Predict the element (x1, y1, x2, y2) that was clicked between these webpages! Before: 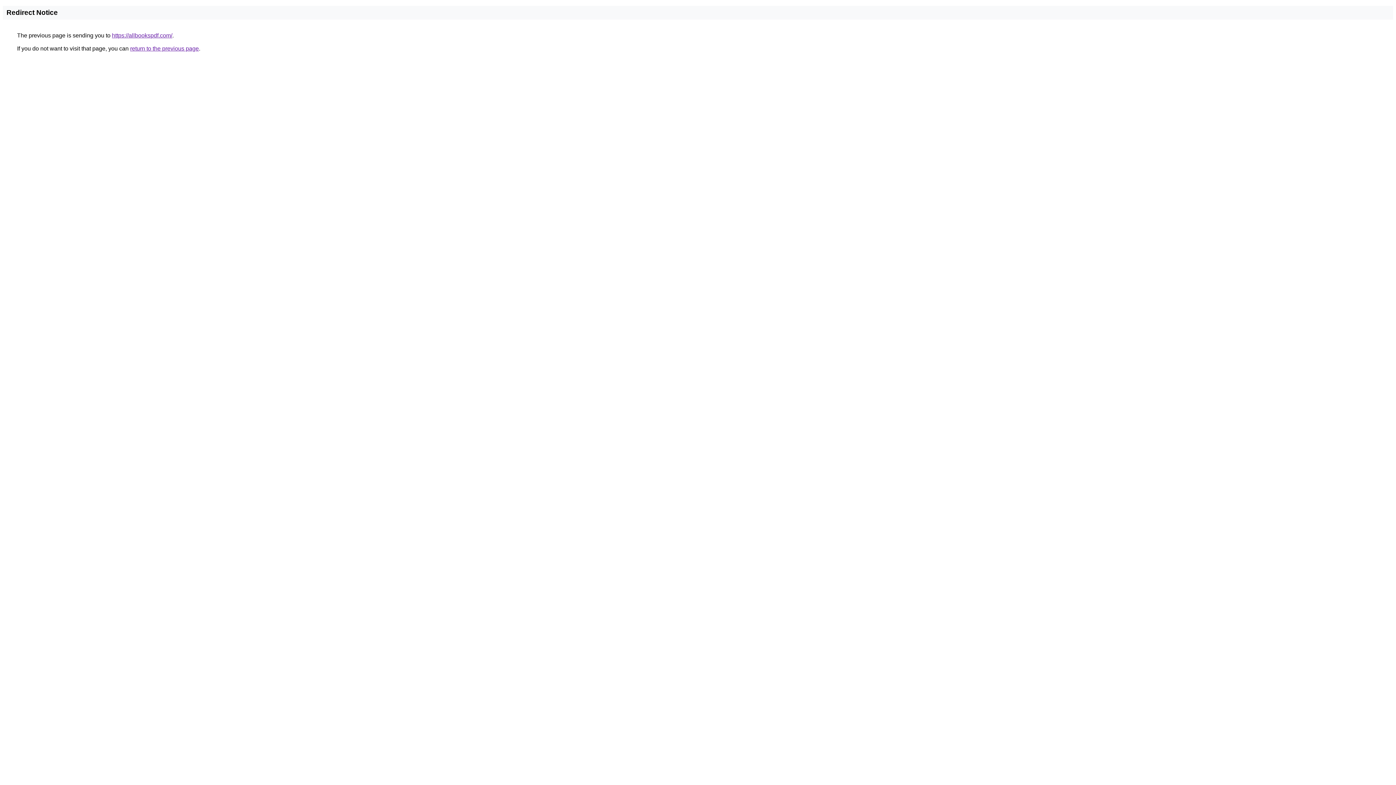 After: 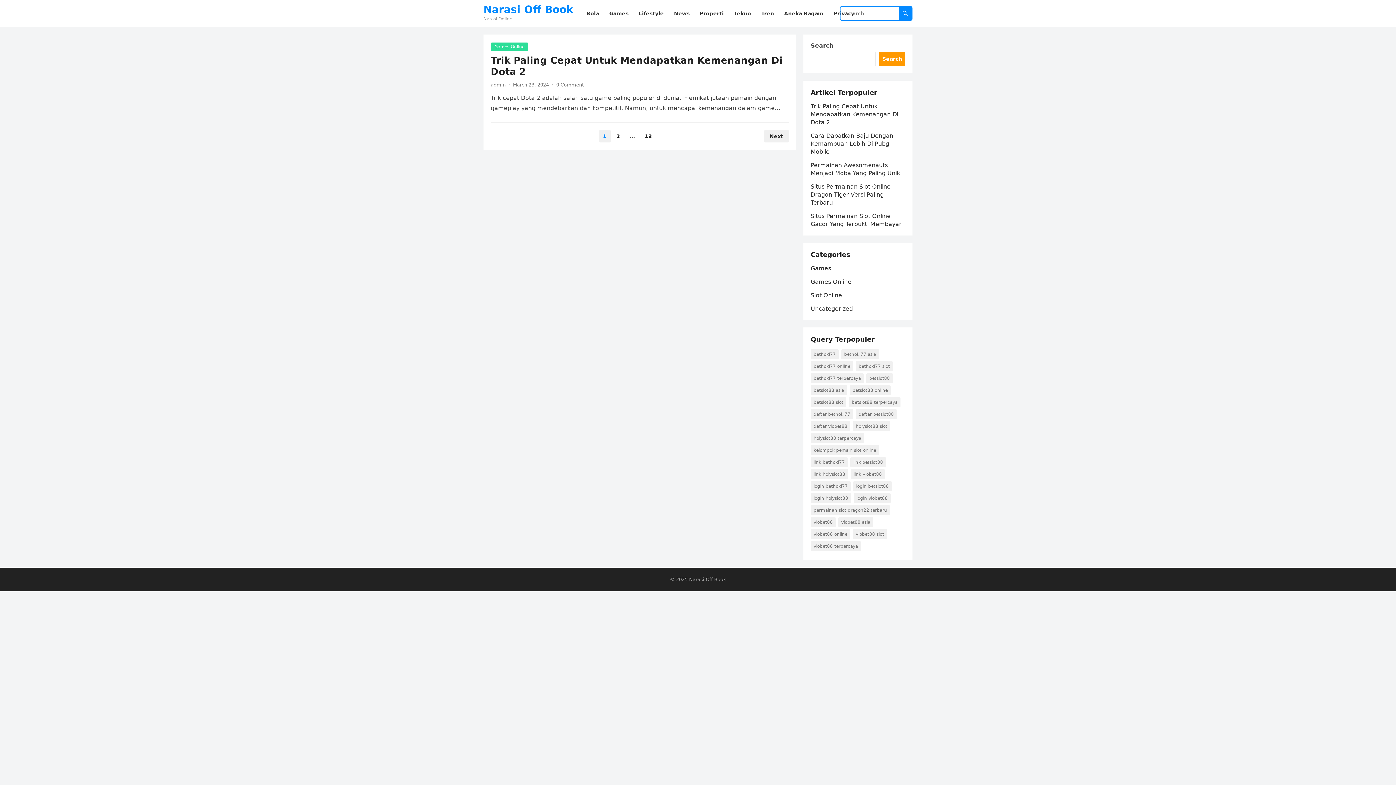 Action: bbox: (112, 32, 172, 38) label: https://allbookspdf.com/